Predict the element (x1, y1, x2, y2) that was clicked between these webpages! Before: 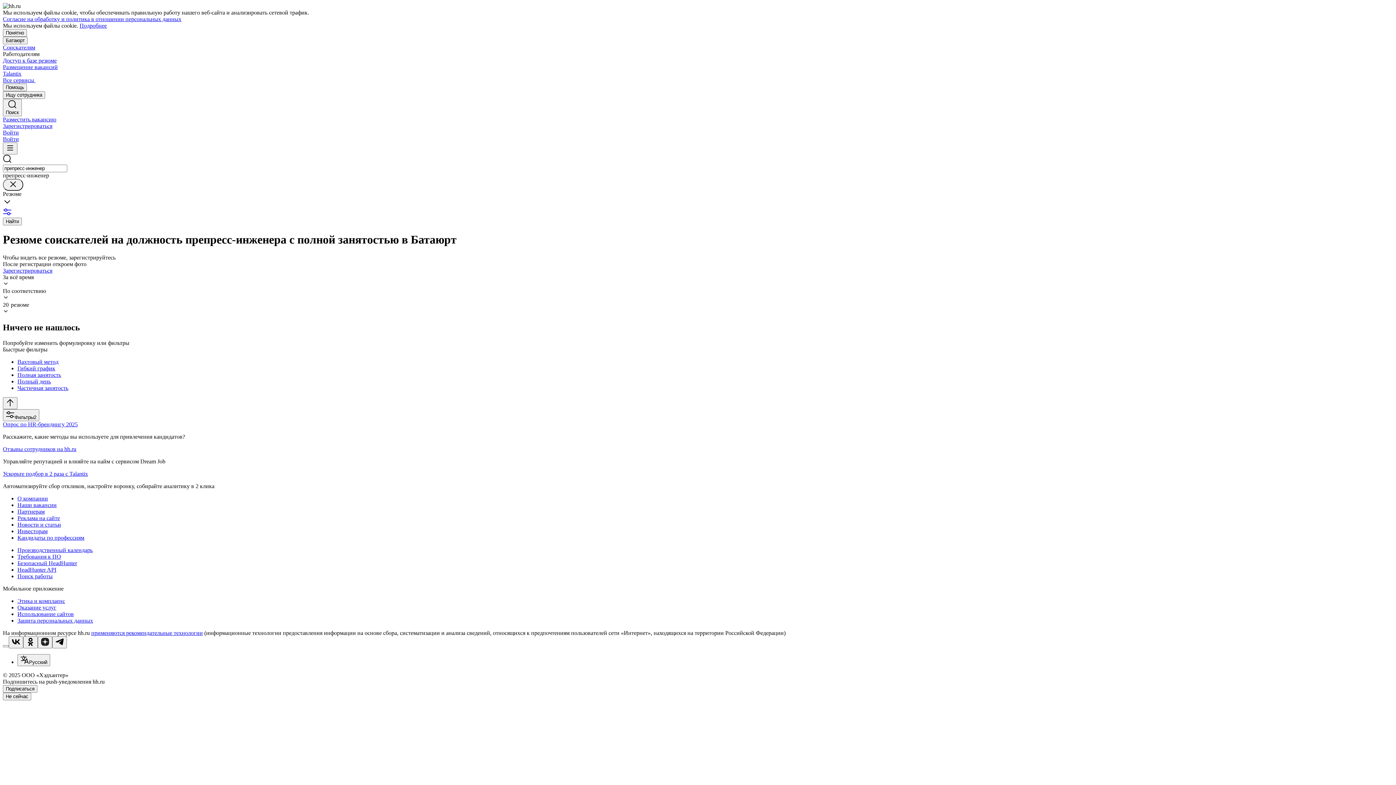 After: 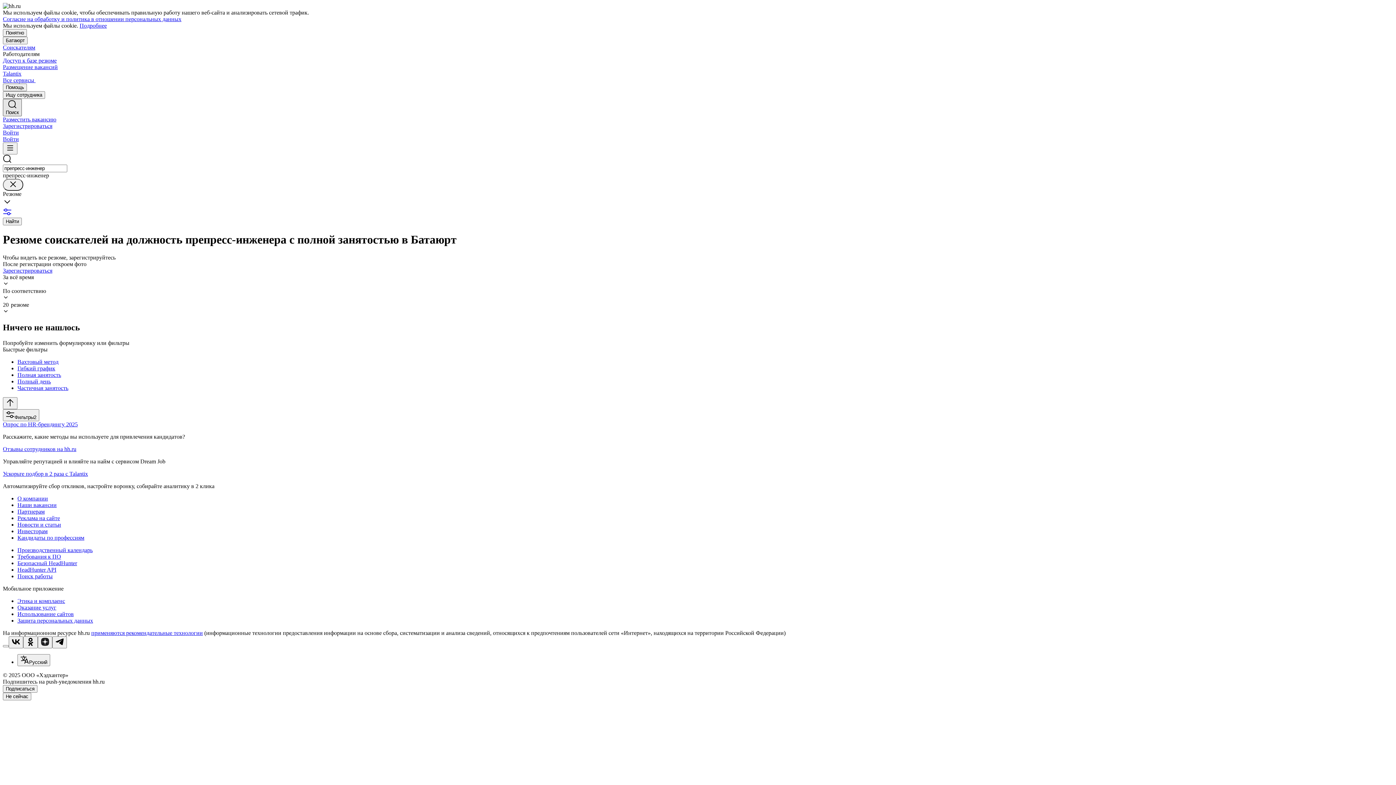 Action: bbox: (2, 98, 21, 116) label: Поиск